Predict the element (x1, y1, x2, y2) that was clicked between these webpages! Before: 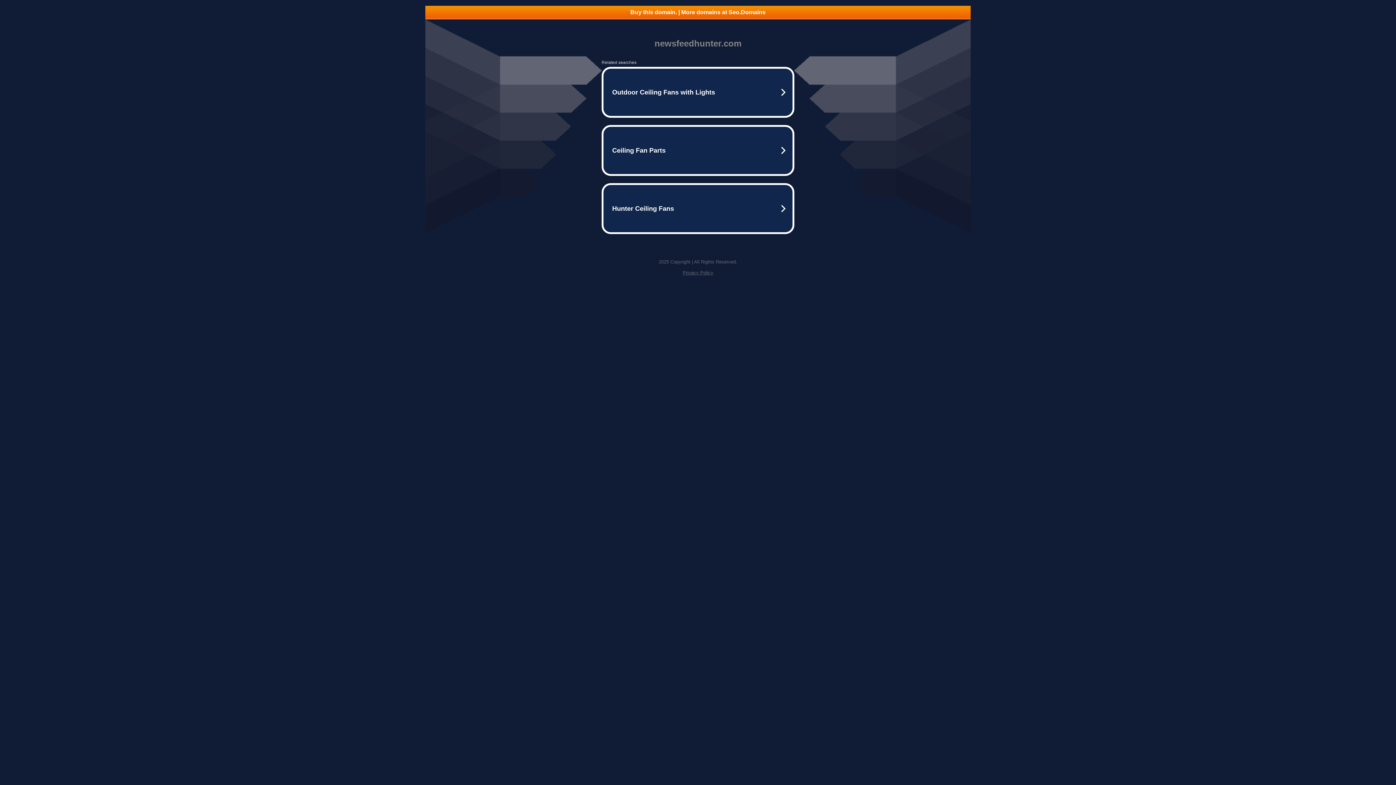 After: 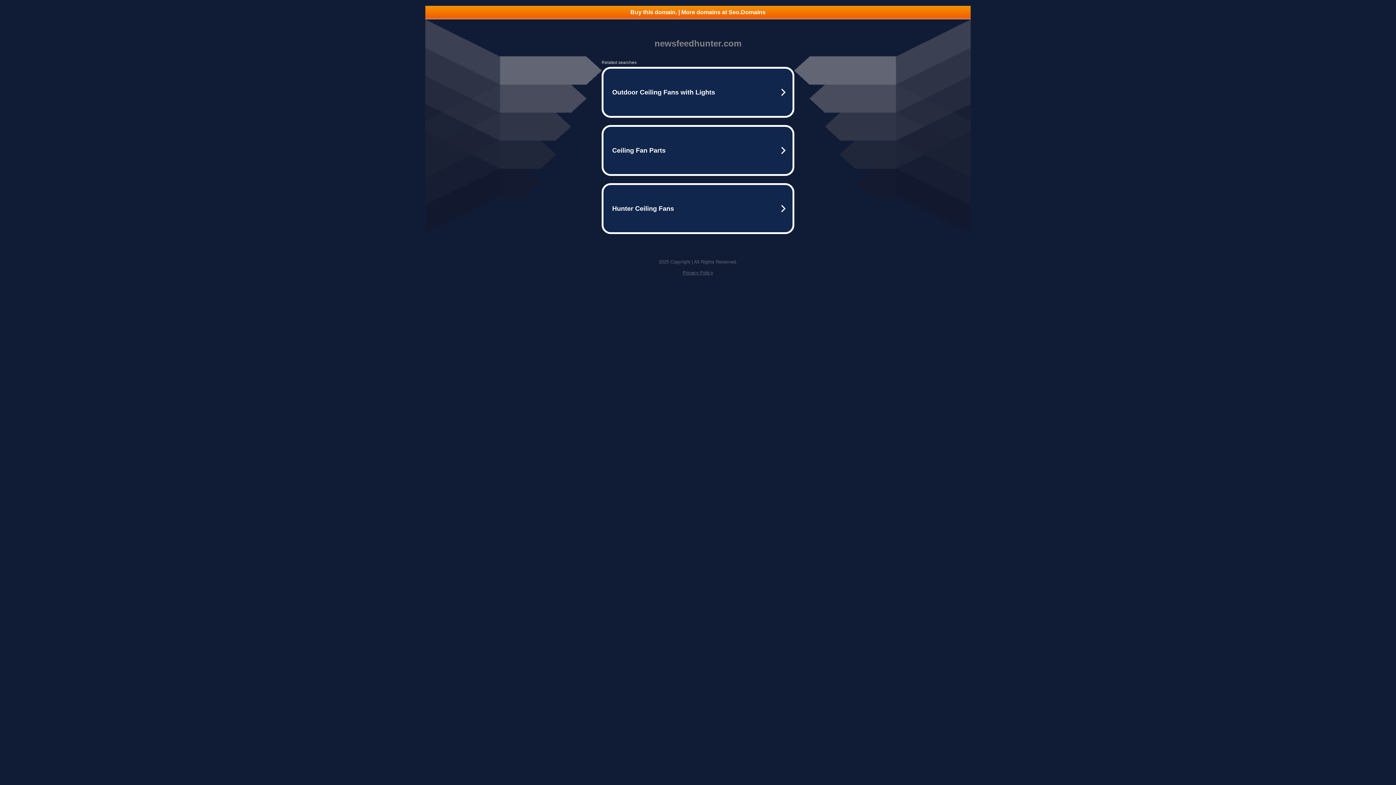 Action: bbox: (425, 5, 970, 18) label: Buy this domain. | More domains at Seo.Domains